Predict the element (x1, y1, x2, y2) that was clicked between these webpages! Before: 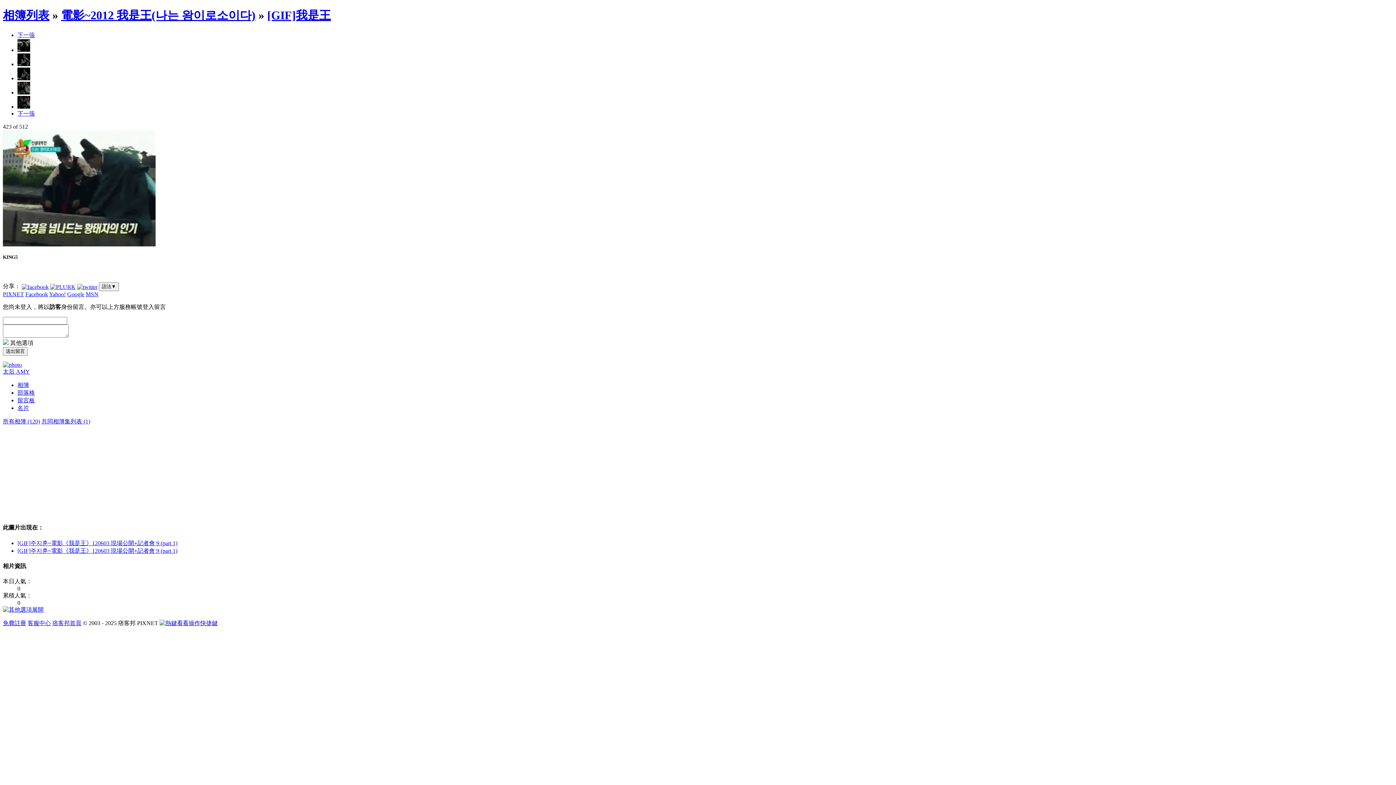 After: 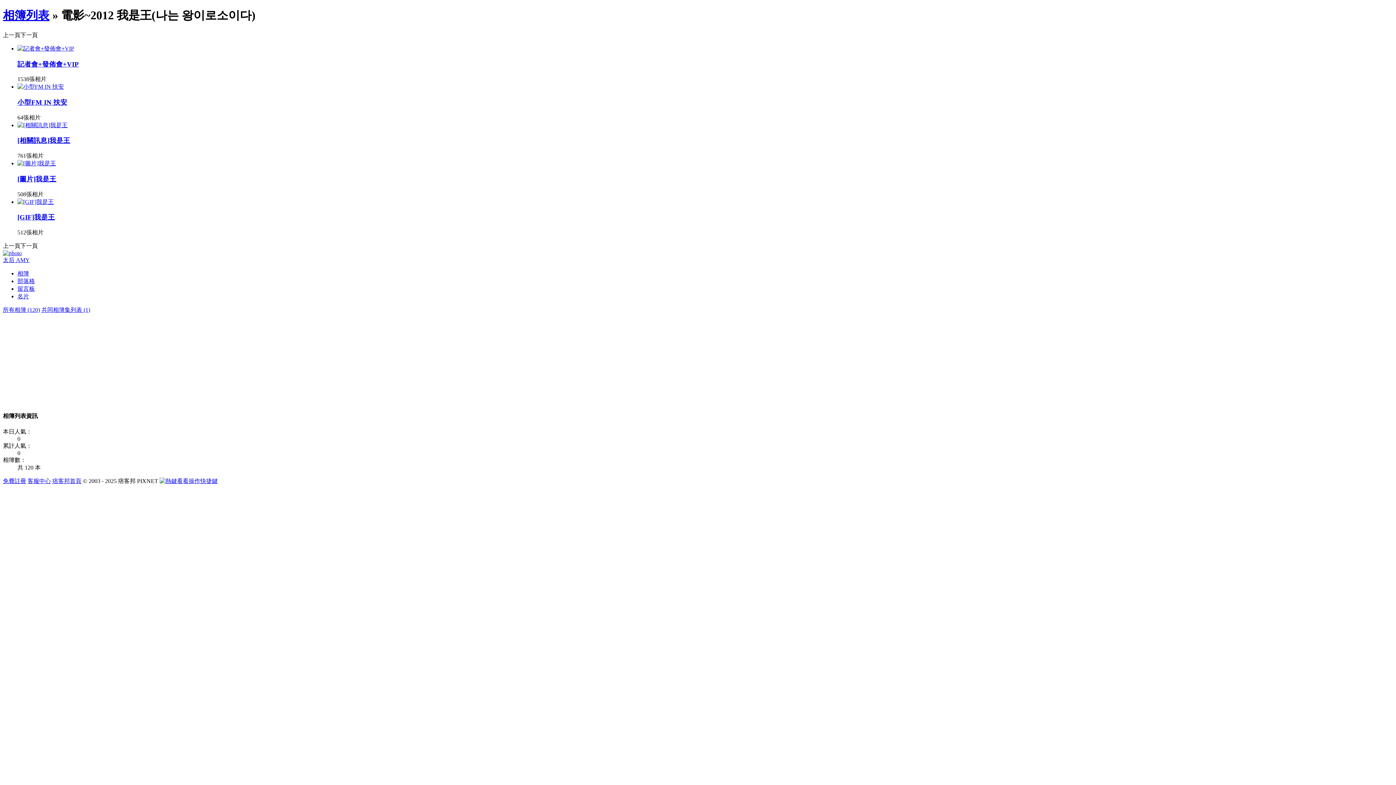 Action: label: 電影~2012 我是王(나는 왕이로소이다) bbox: (61, 8, 255, 21)